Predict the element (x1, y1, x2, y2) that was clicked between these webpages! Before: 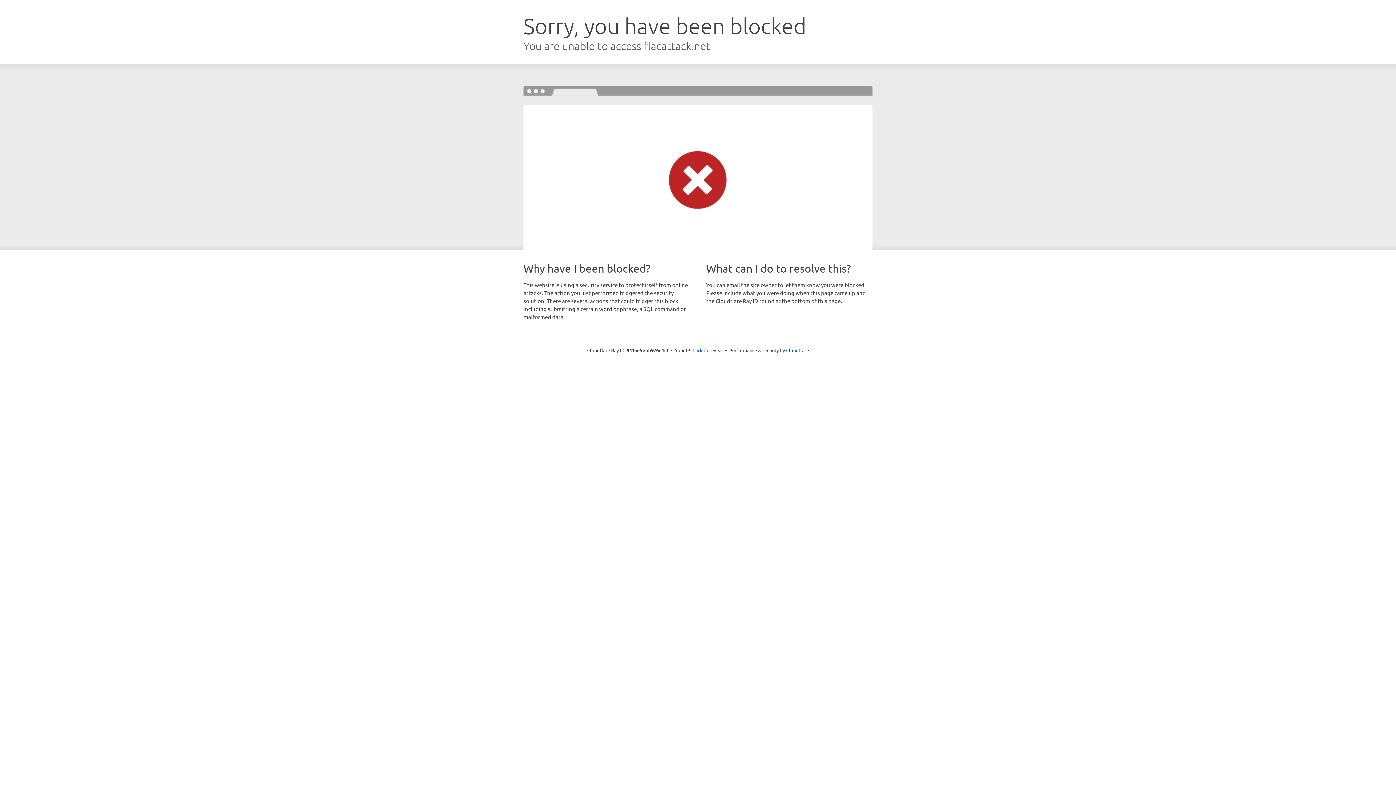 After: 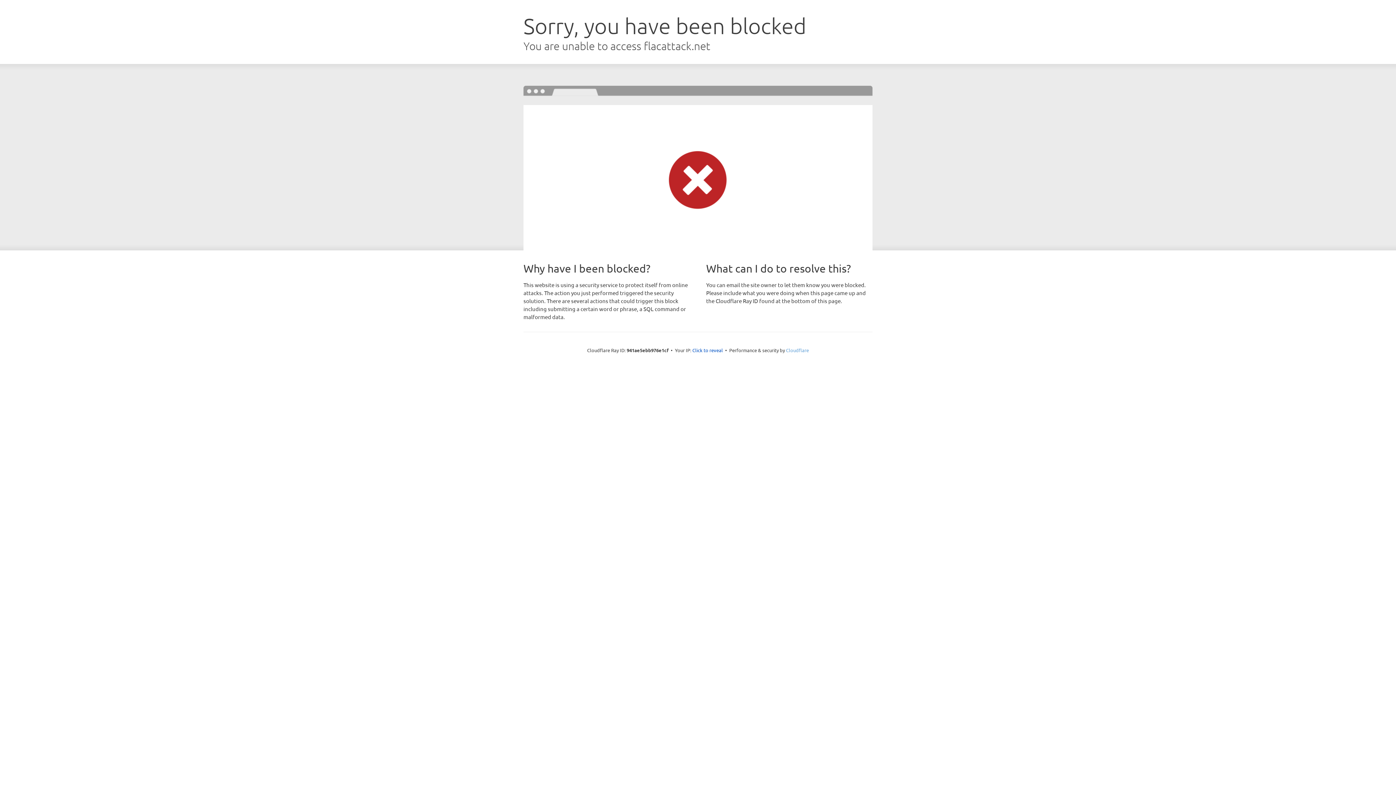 Action: bbox: (786, 347, 809, 353) label: Cloudflare